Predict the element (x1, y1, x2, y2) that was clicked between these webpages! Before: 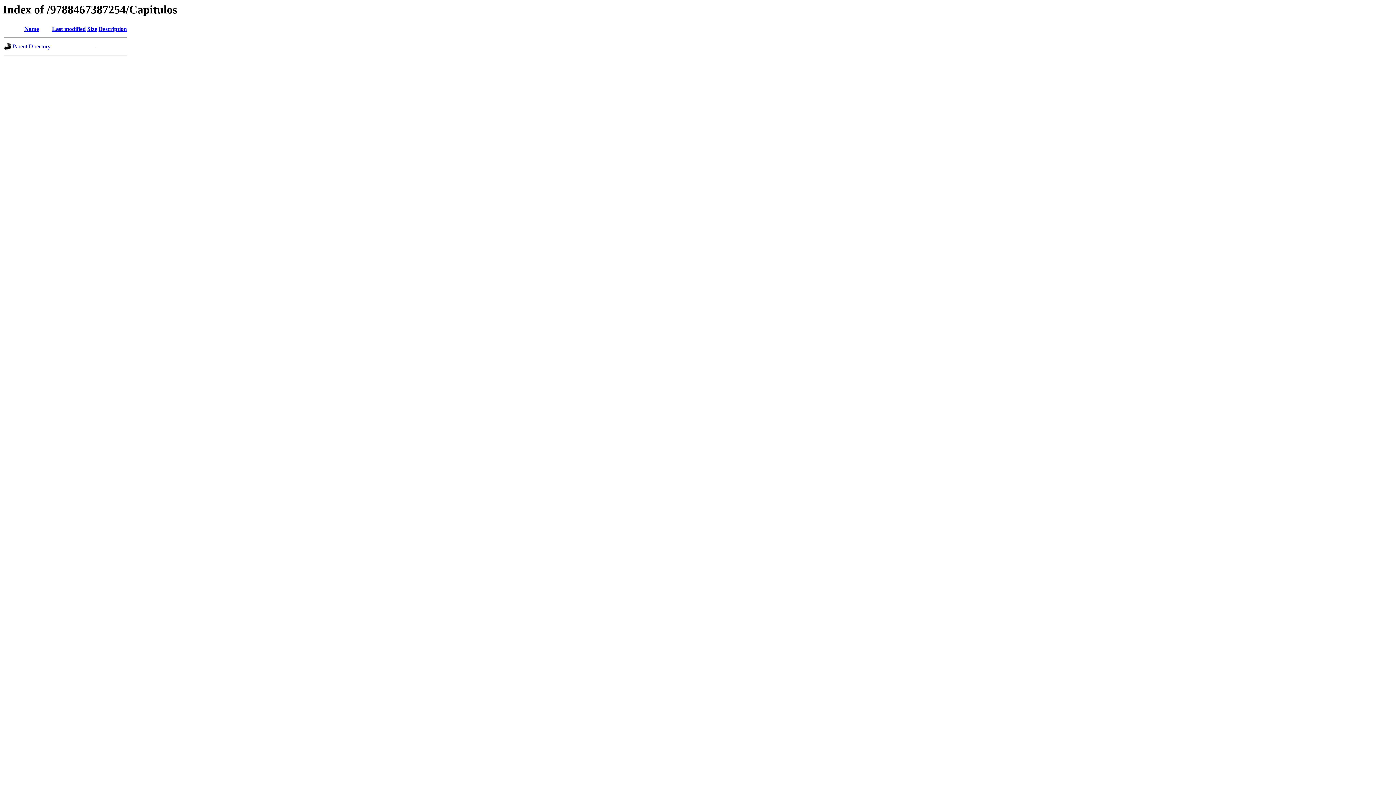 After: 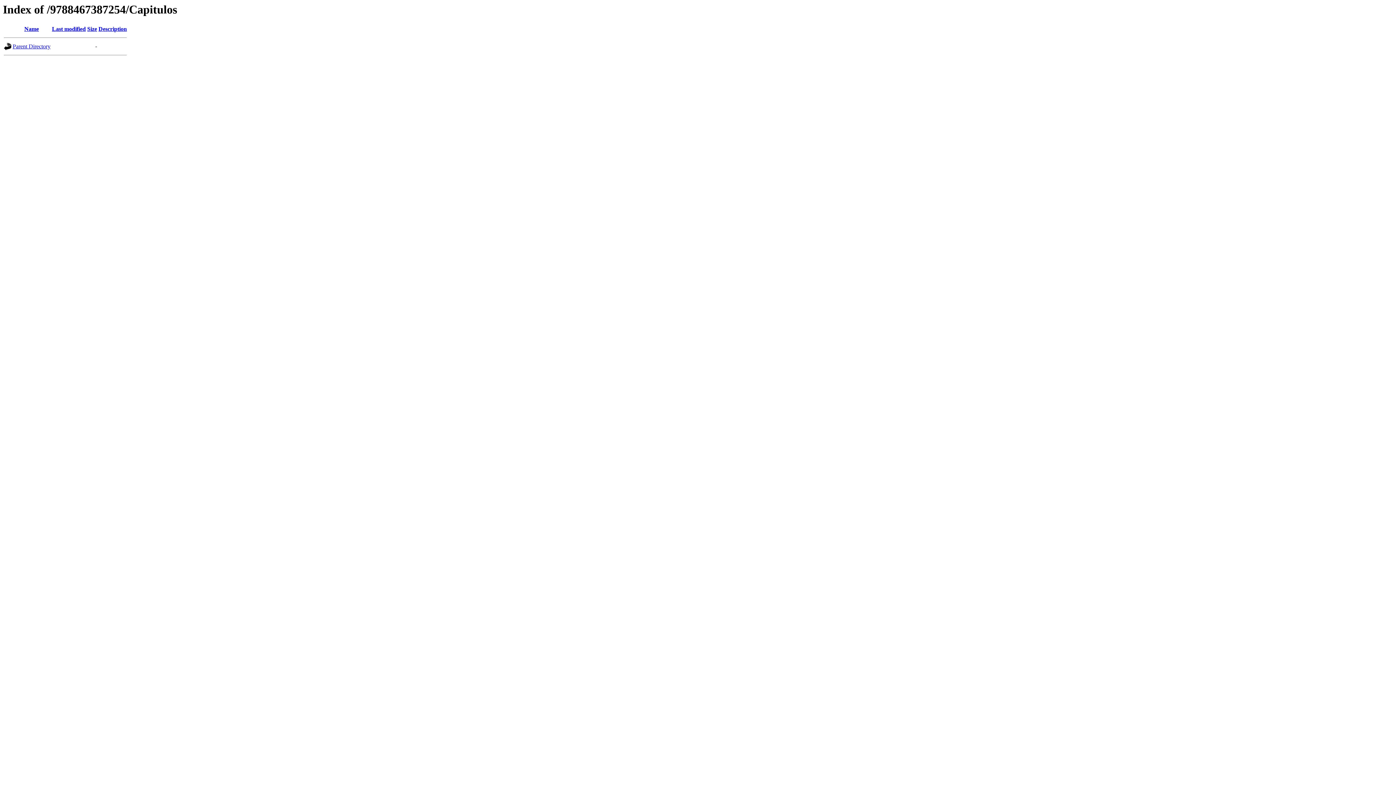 Action: bbox: (87, 25, 97, 32) label: Size